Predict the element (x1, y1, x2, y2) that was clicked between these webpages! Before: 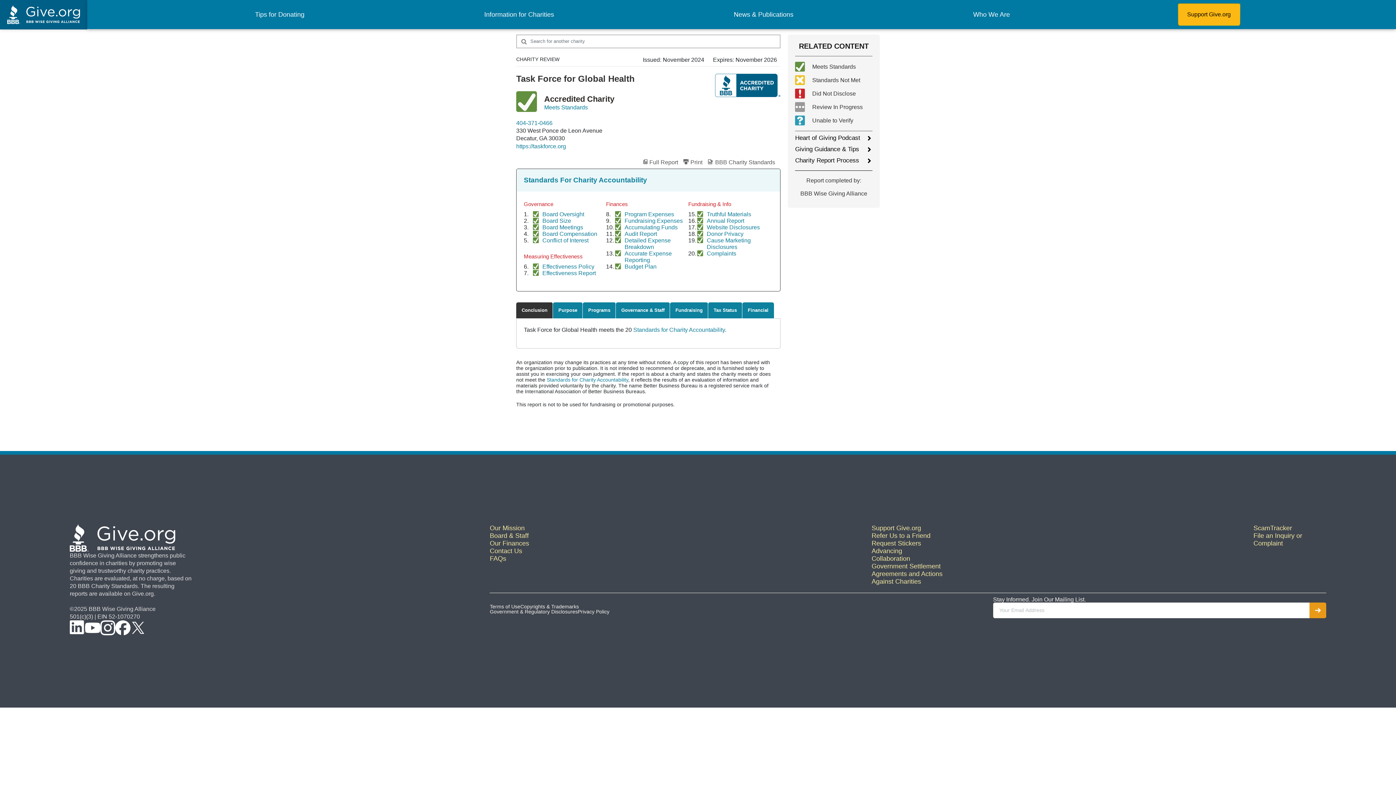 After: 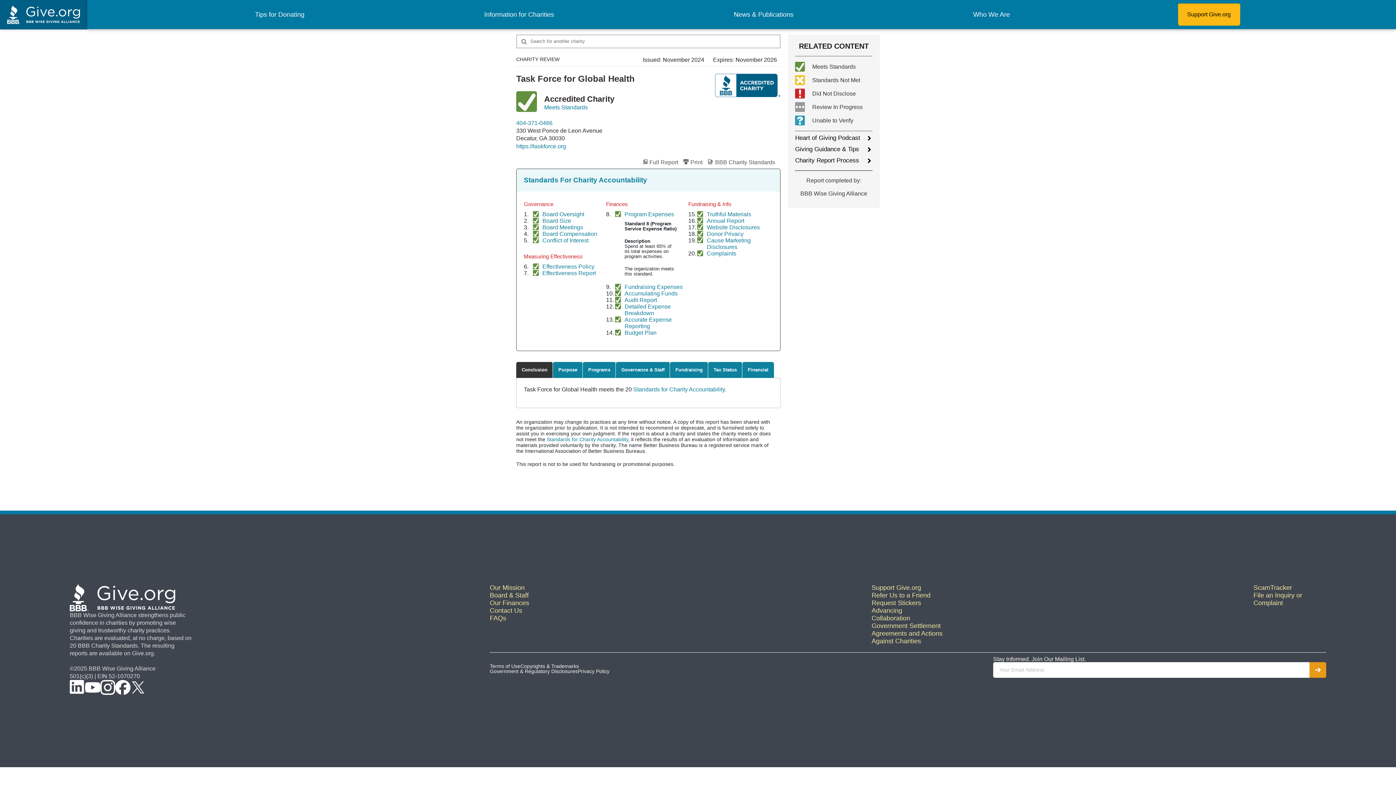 Action: bbox: (624, 211, 674, 217) label: Program Expenses